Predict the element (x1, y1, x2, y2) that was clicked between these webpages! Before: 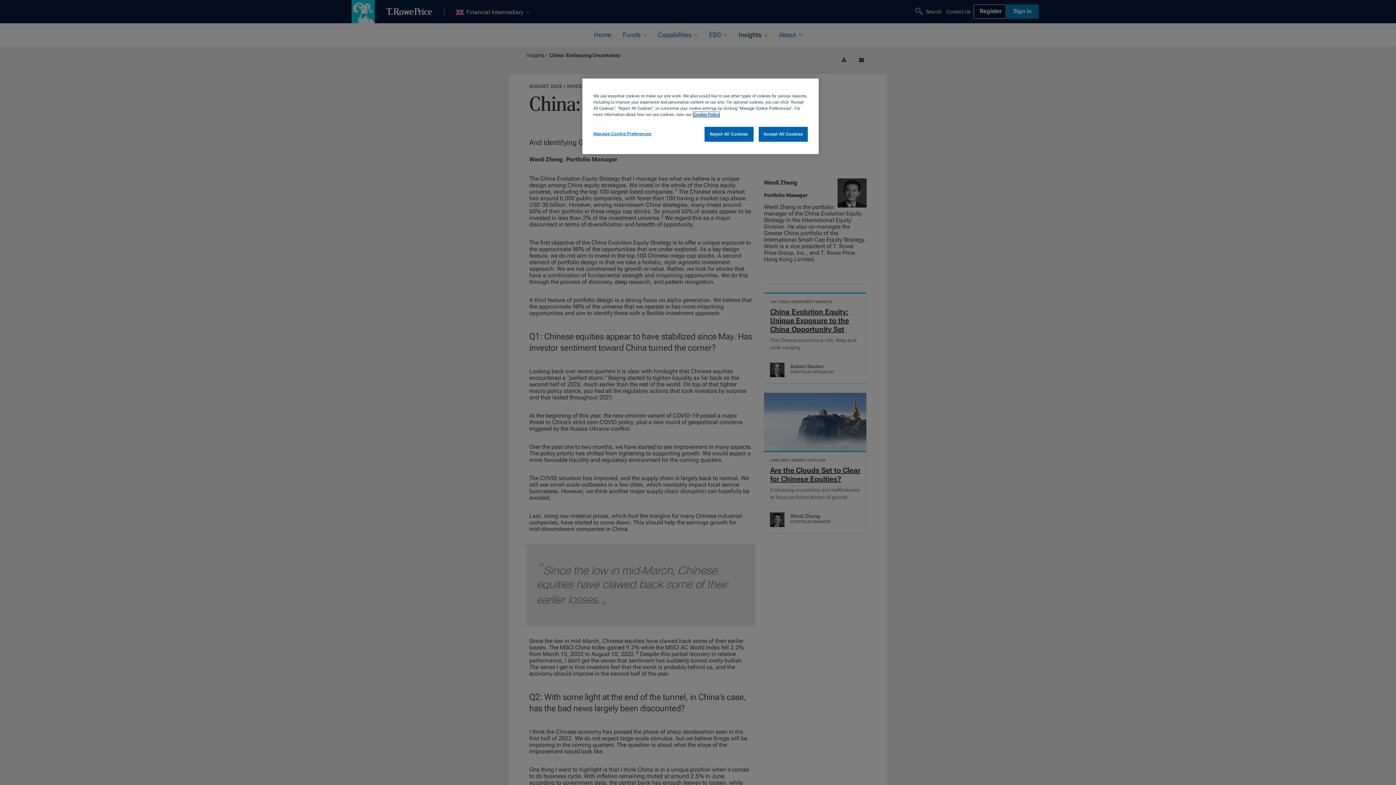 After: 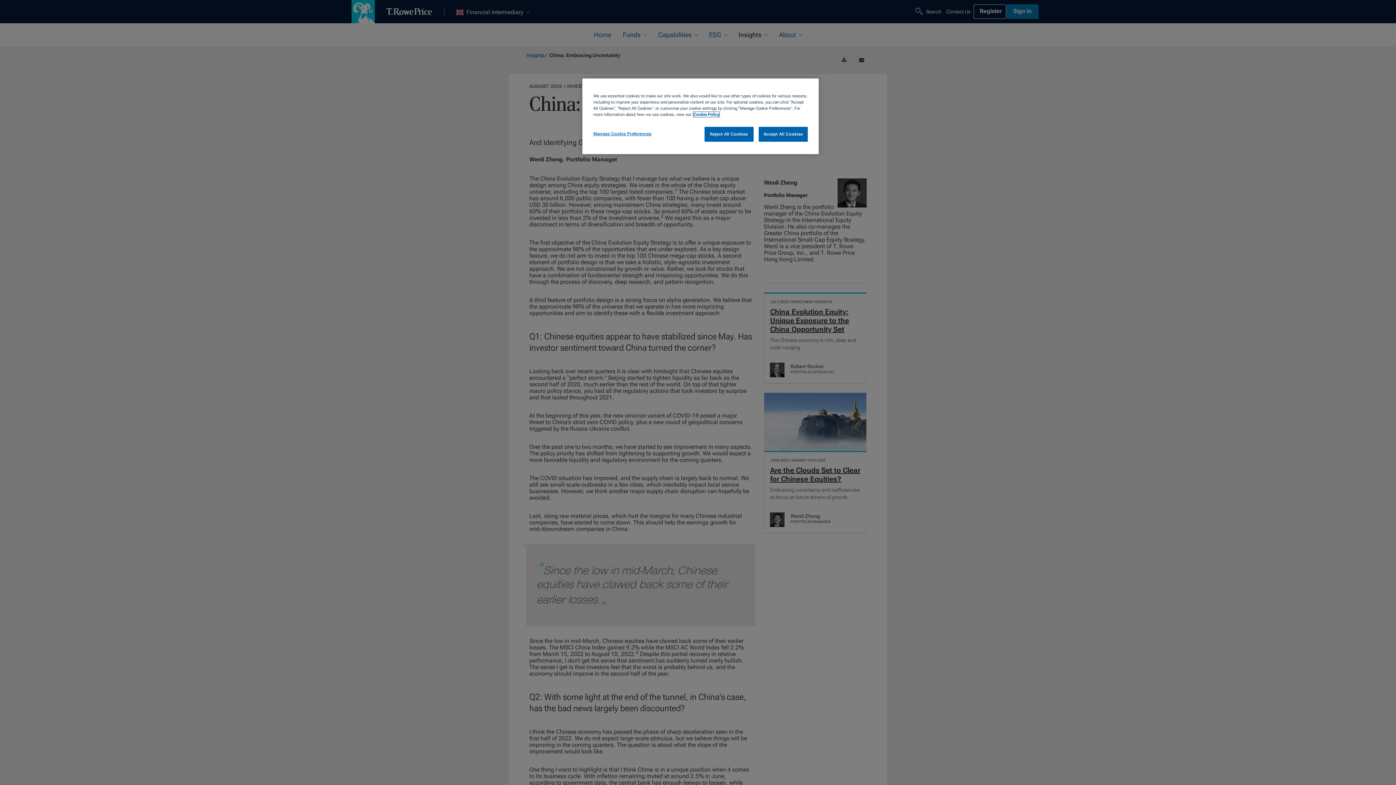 Action: label: More information about your privacy, opens in a new tab bbox: (693, 112, 719, 117)